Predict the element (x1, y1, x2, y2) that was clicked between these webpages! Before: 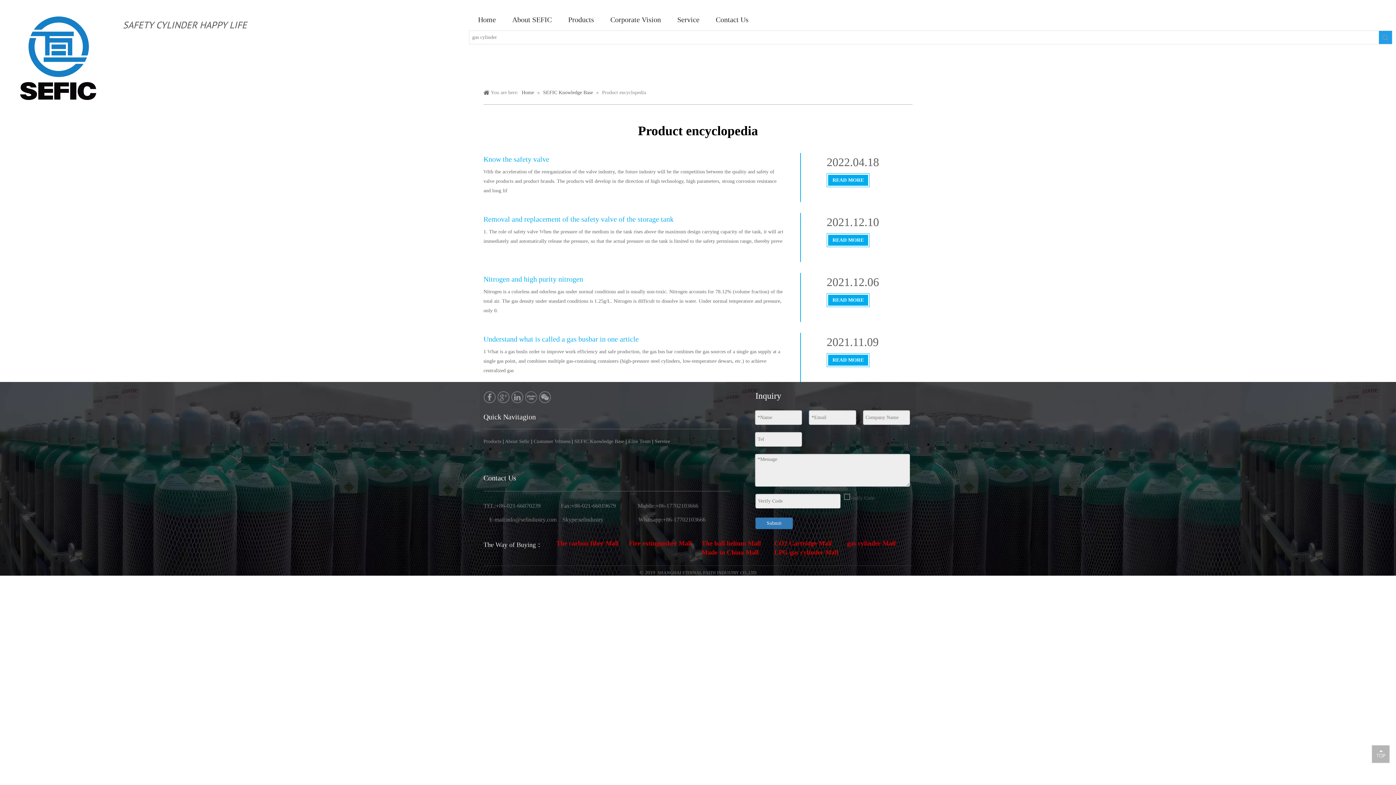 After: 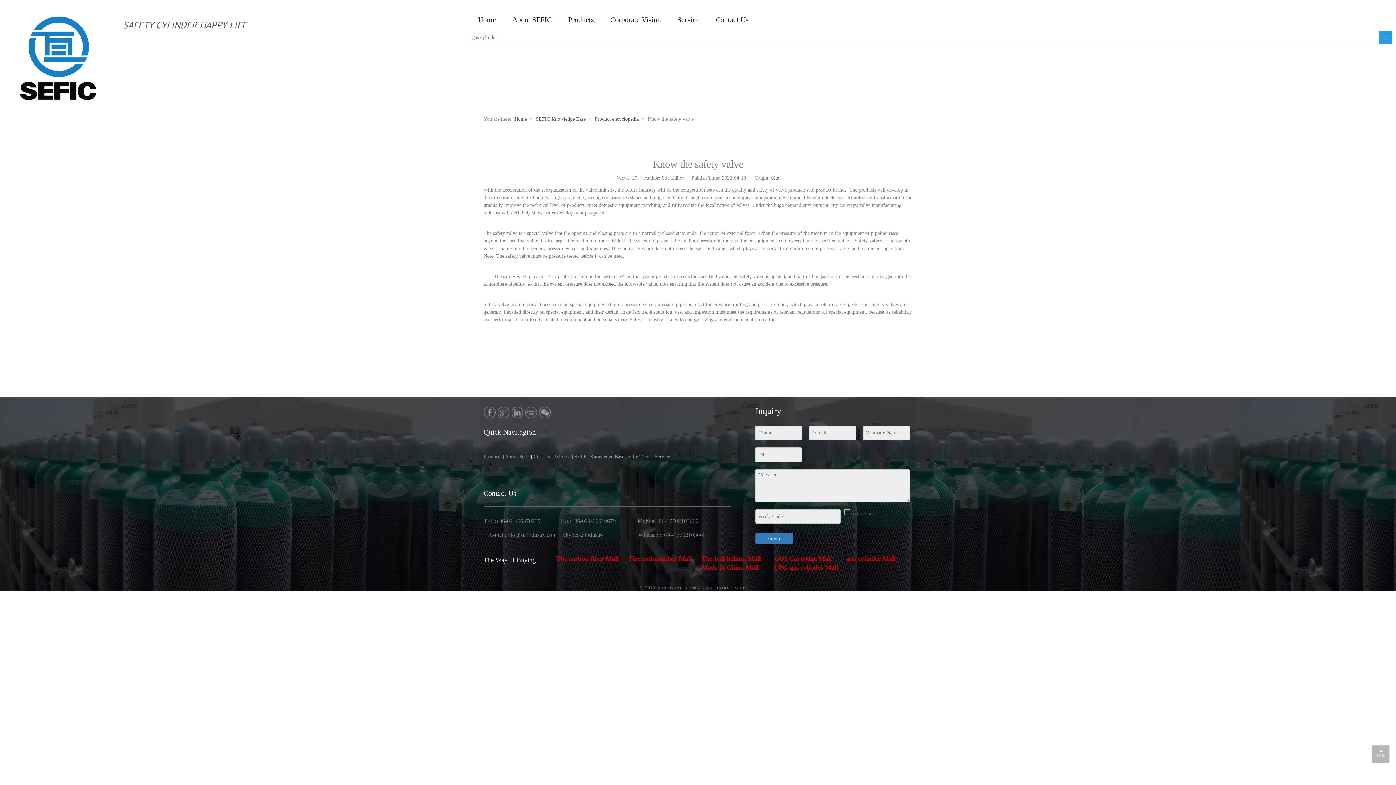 Action: label: Know the safety valve bbox: (483, 155, 549, 163)